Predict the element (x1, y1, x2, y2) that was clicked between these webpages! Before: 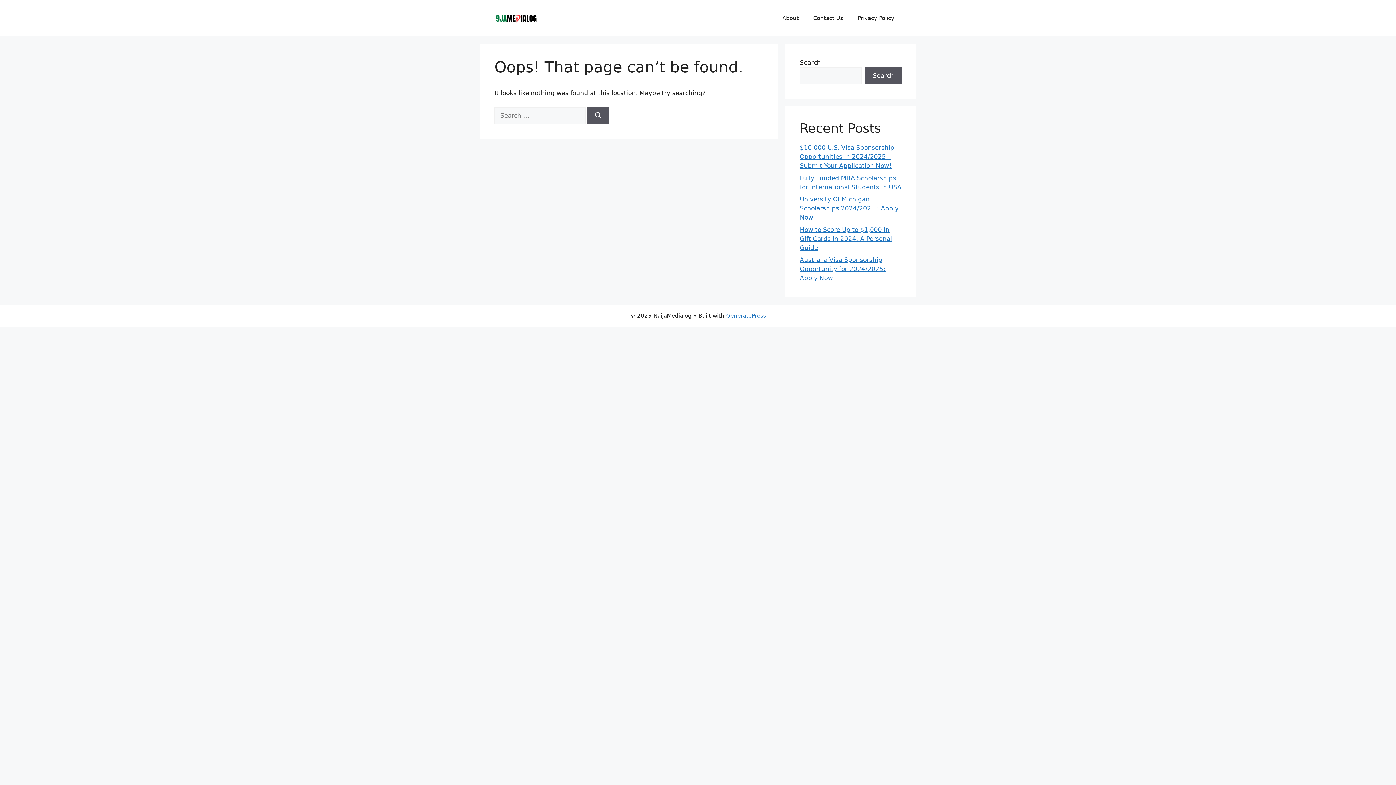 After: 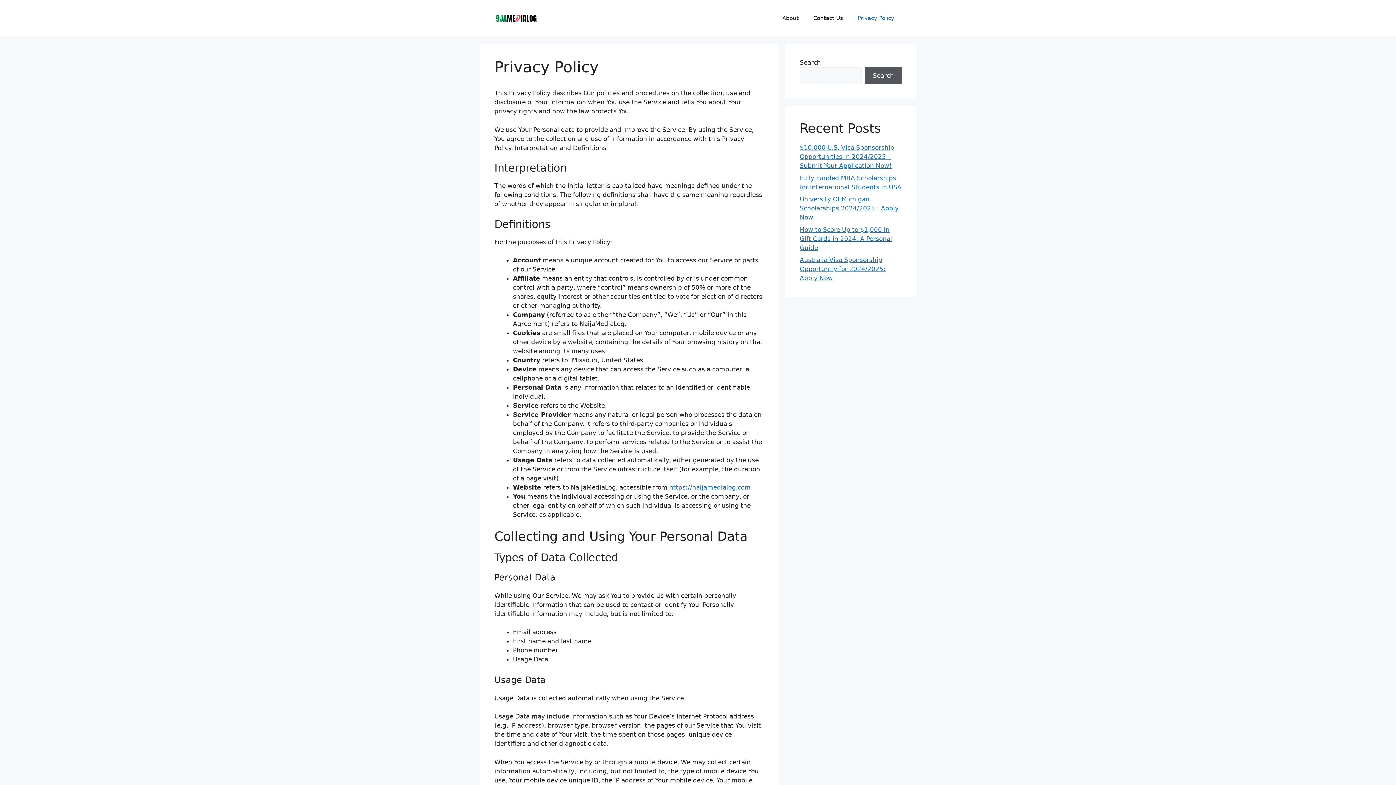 Action: bbox: (850, 7, 901, 29) label: Privacy Policy